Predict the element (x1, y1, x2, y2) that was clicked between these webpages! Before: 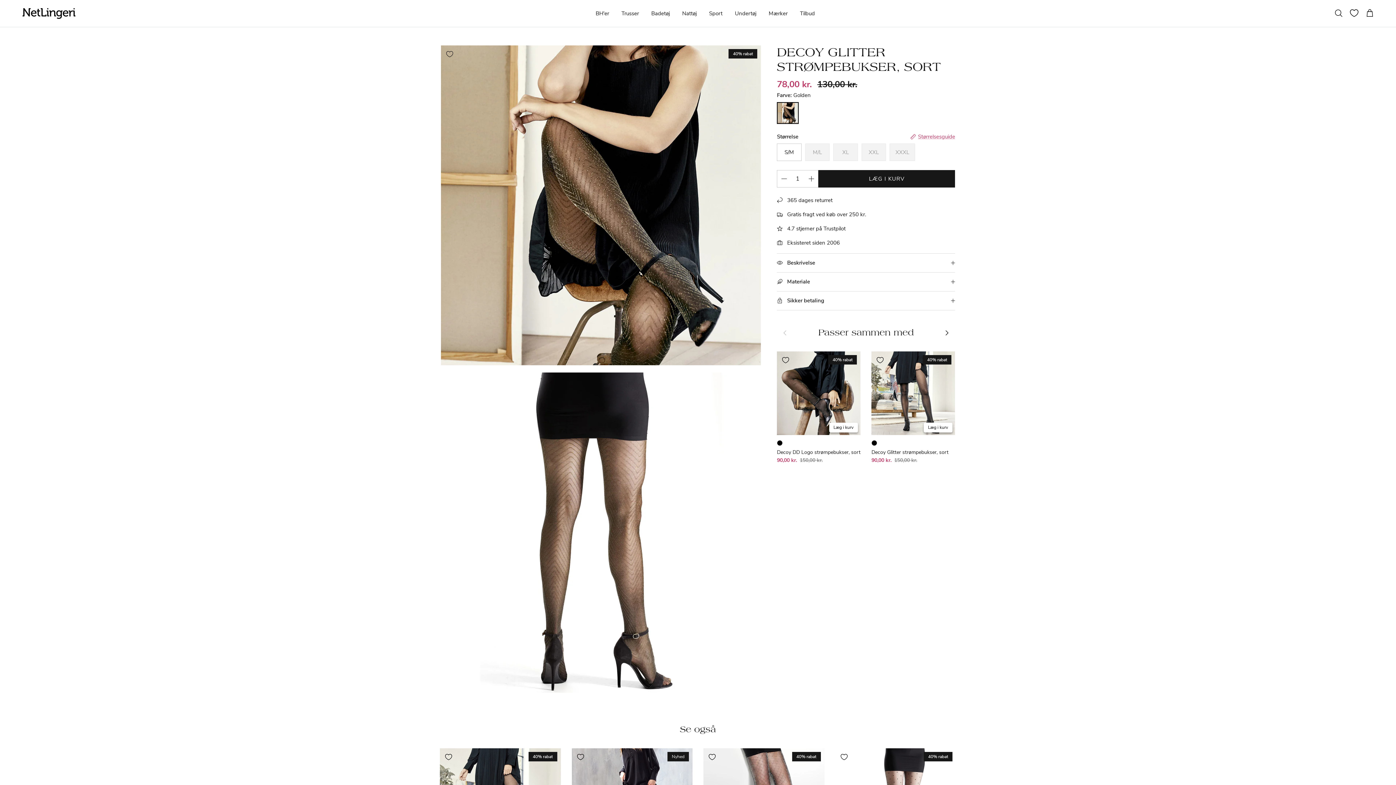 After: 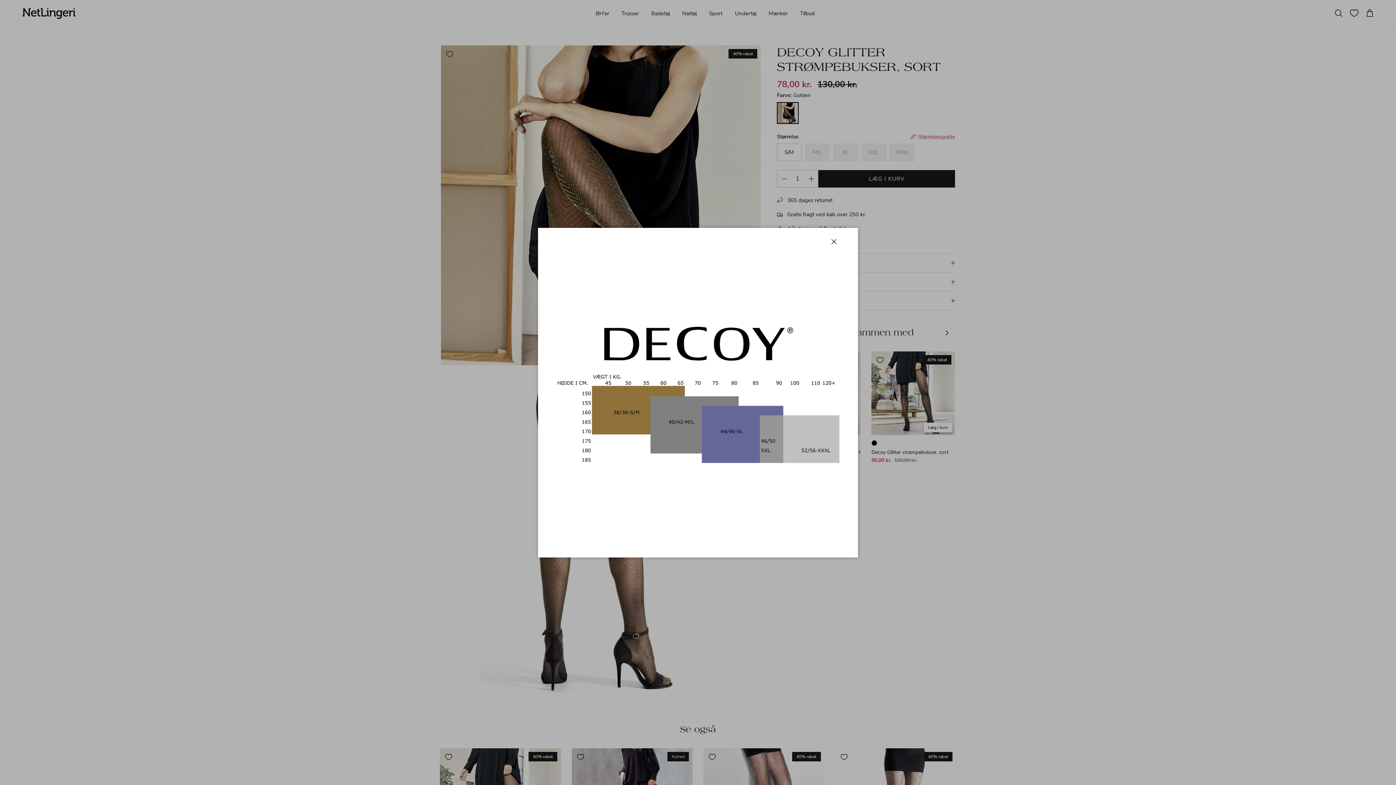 Action: label:  Størrelsesguide bbox: (910, 133, 955, 140)